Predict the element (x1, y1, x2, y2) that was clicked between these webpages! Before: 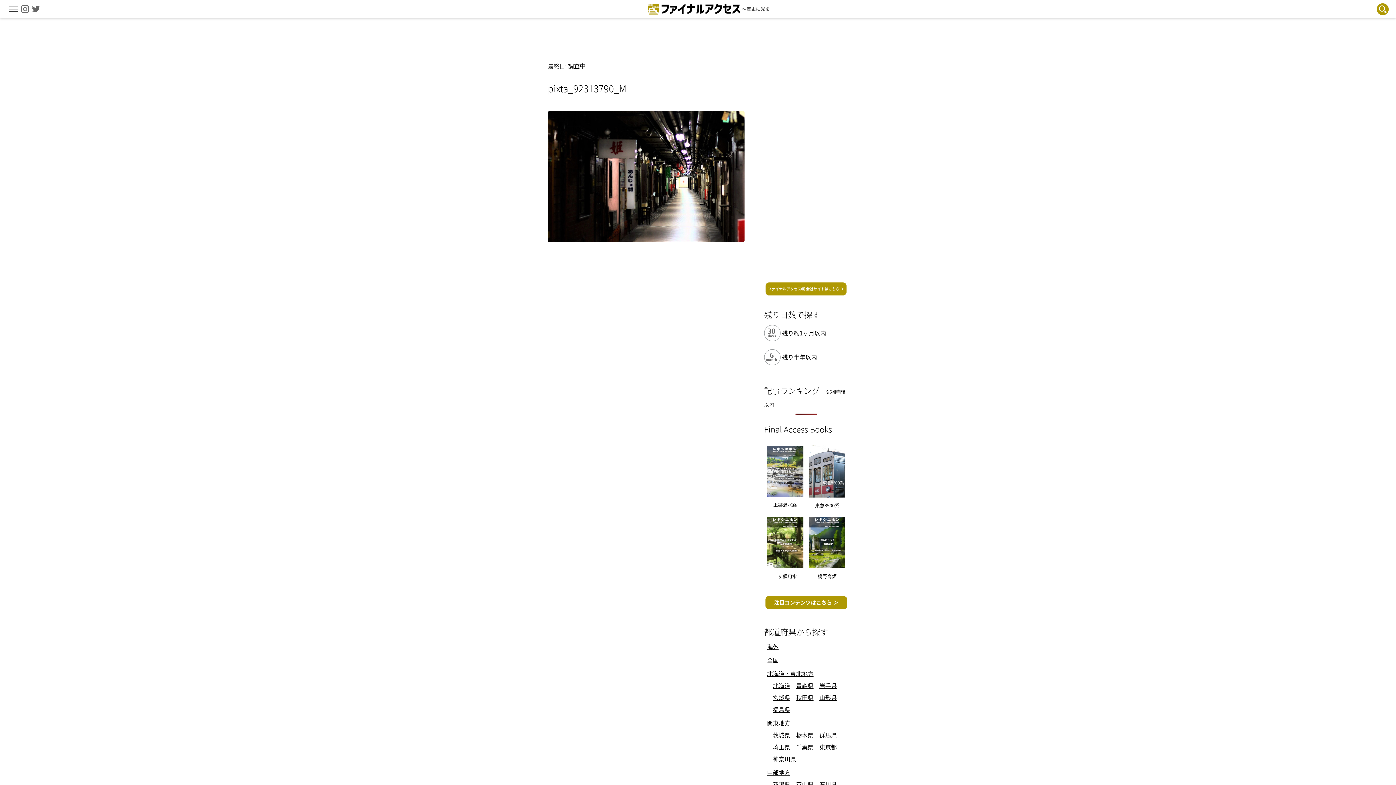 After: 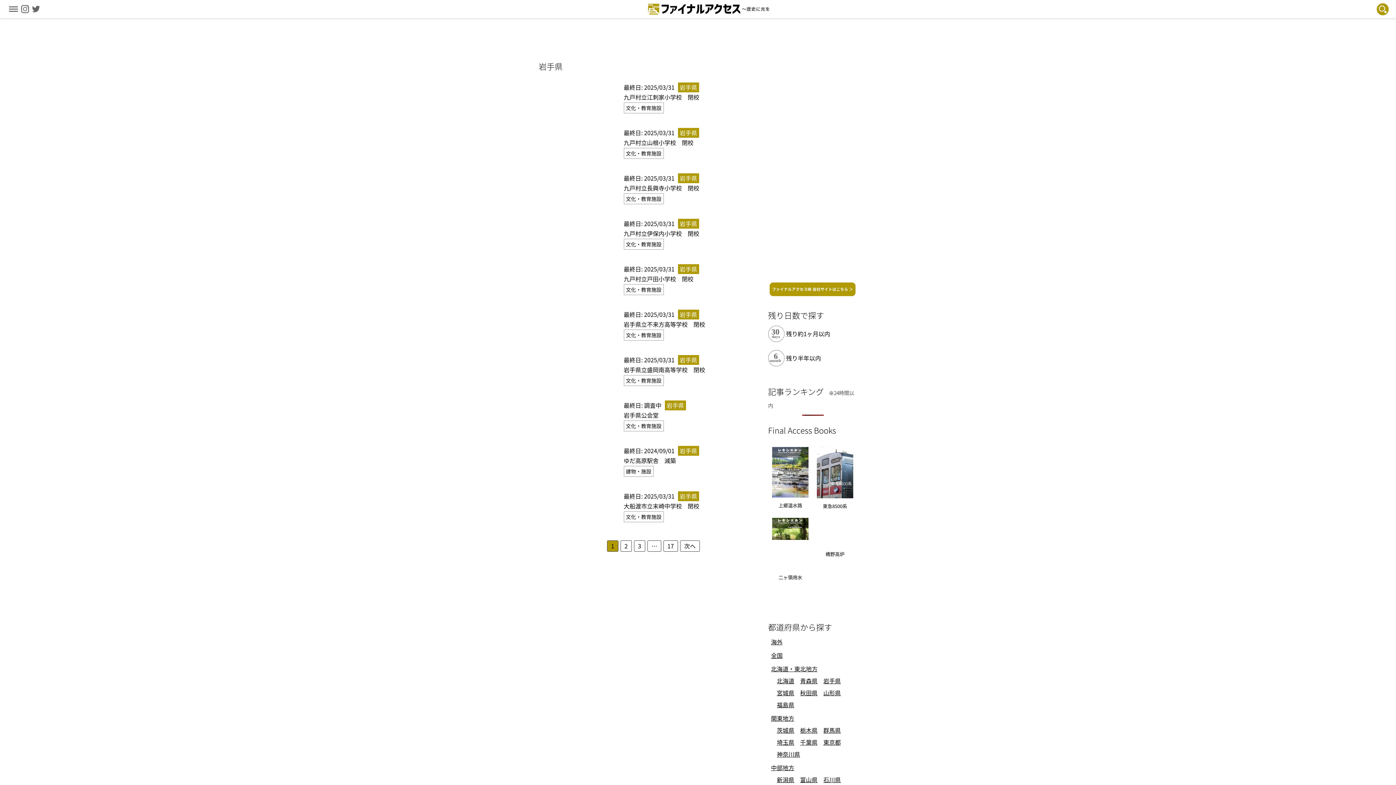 Action: label: 岩手県 bbox: (819, 681, 837, 690)